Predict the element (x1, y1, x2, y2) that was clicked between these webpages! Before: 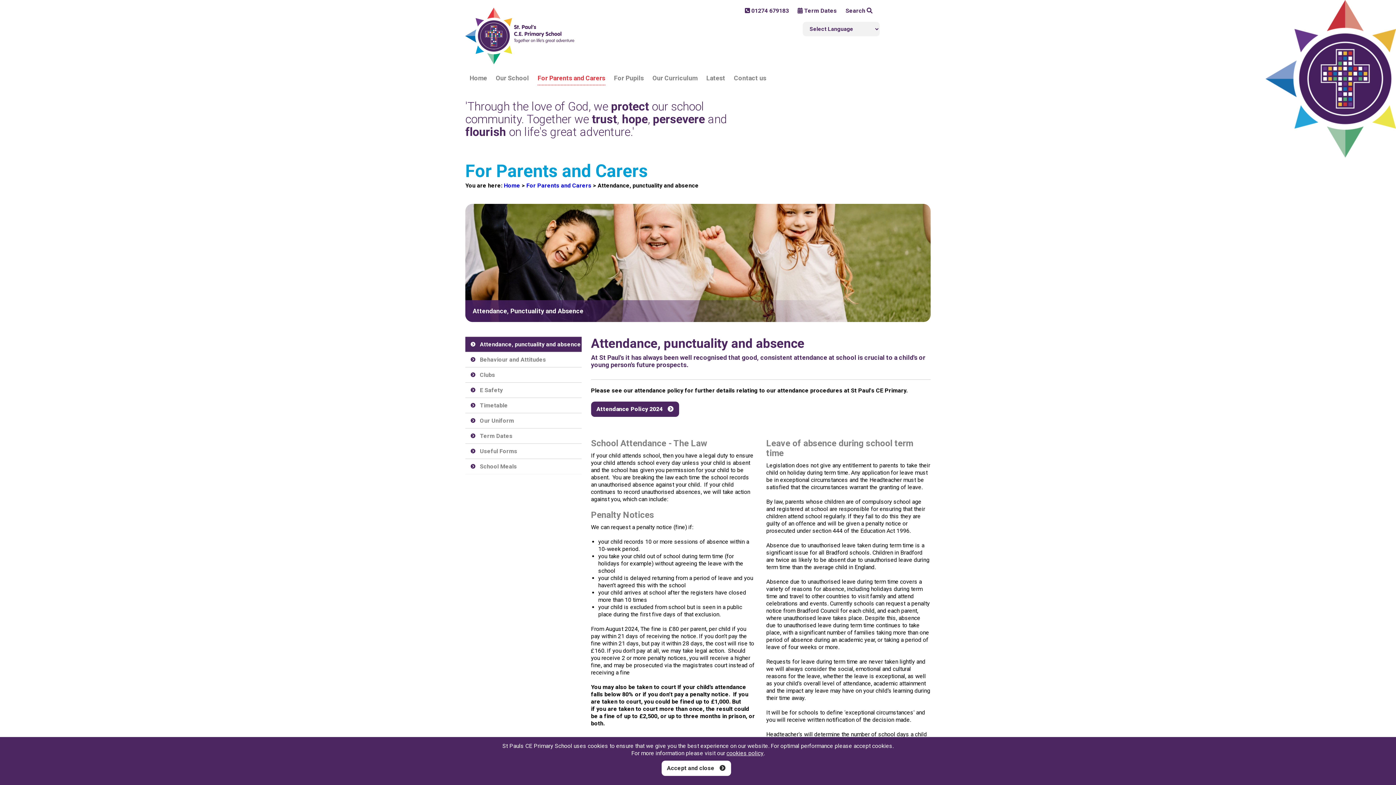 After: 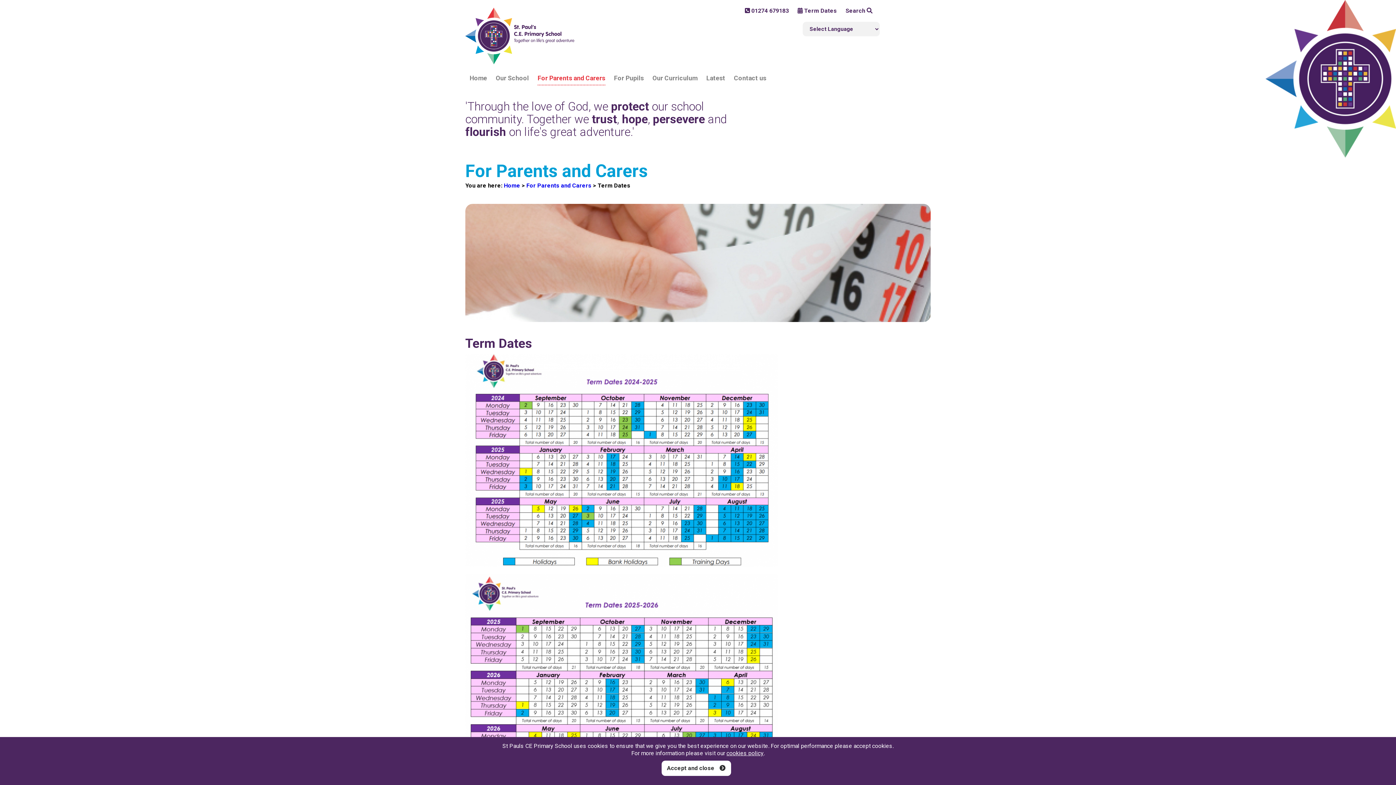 Action: label:  Term Dates bbox: (797, 7, 844, 14)